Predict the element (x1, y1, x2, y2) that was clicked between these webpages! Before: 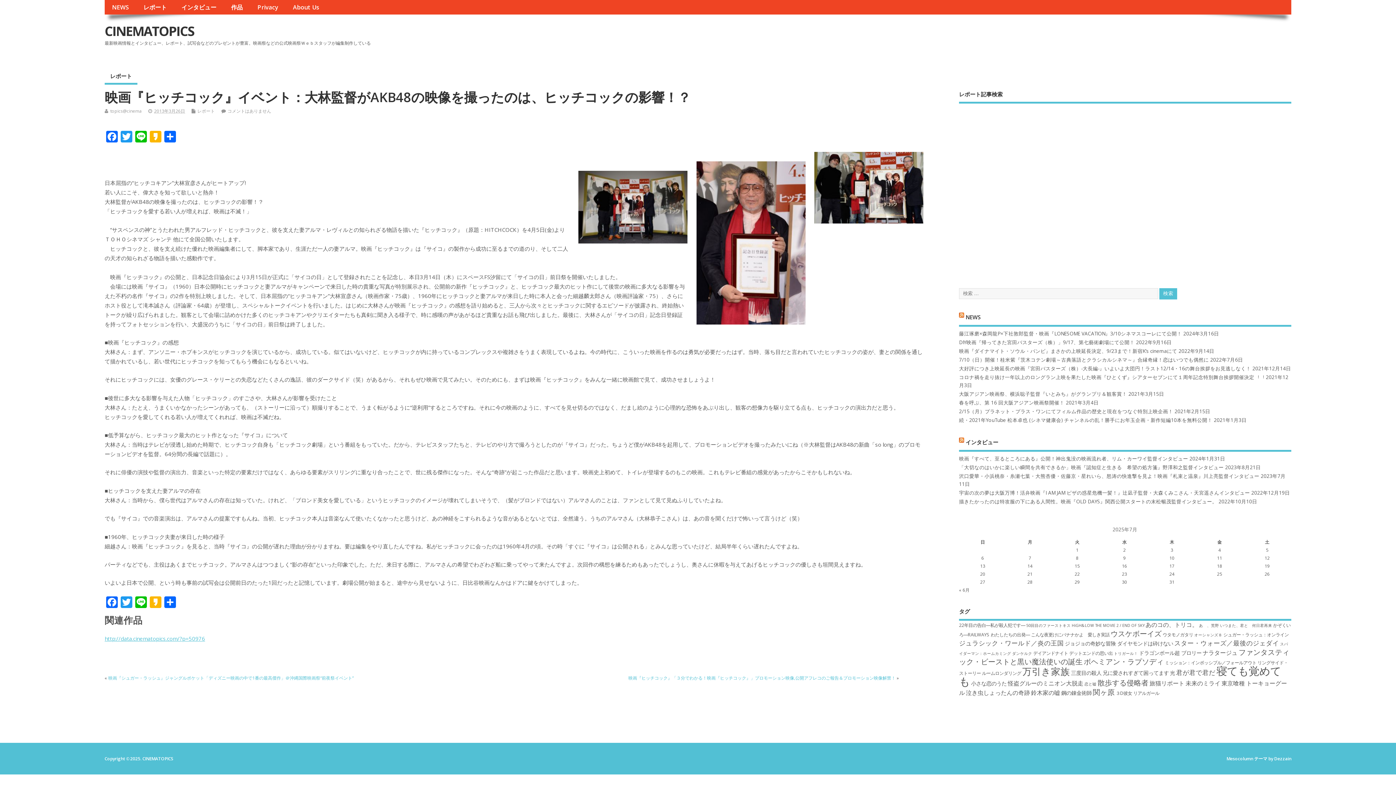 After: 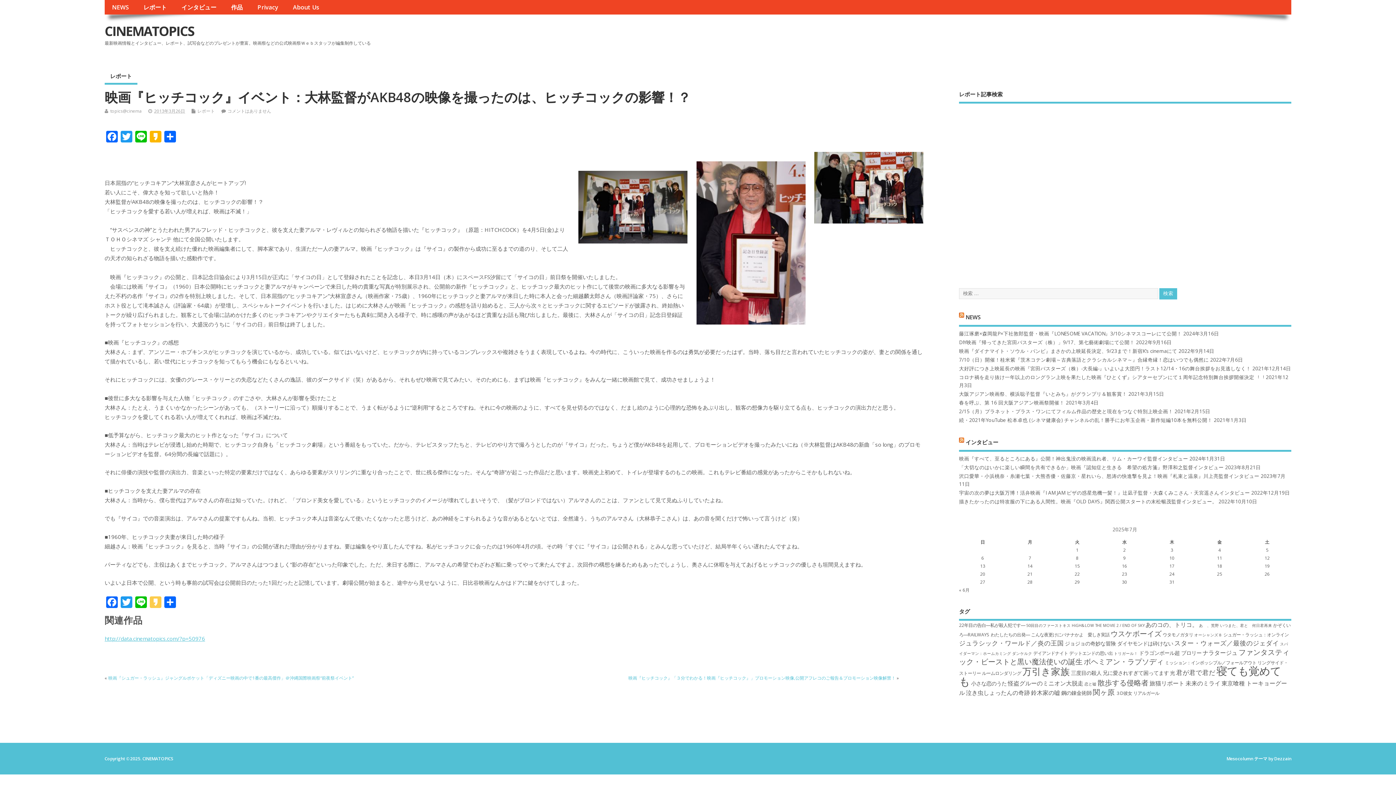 Action: label: Kakao bbox: (148, 596, 162, 609)